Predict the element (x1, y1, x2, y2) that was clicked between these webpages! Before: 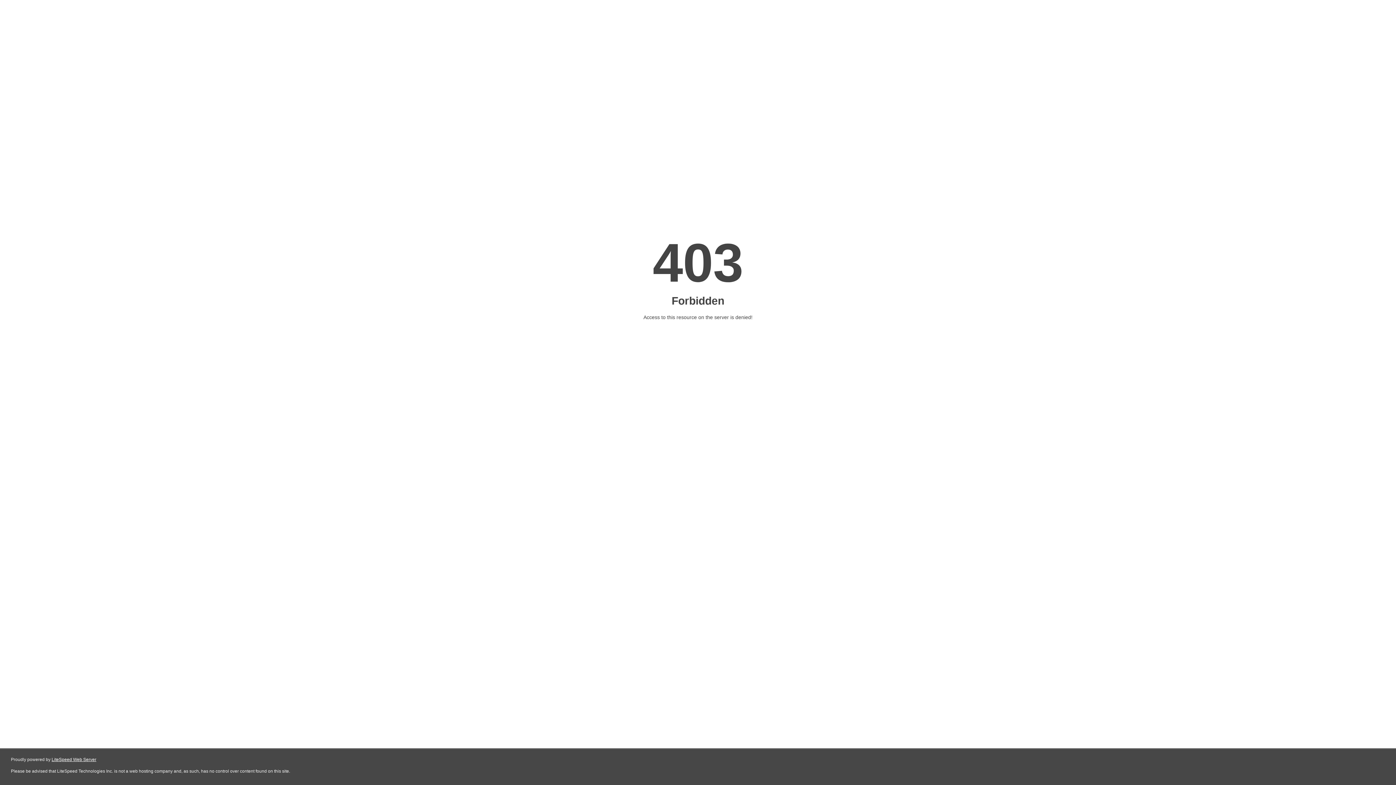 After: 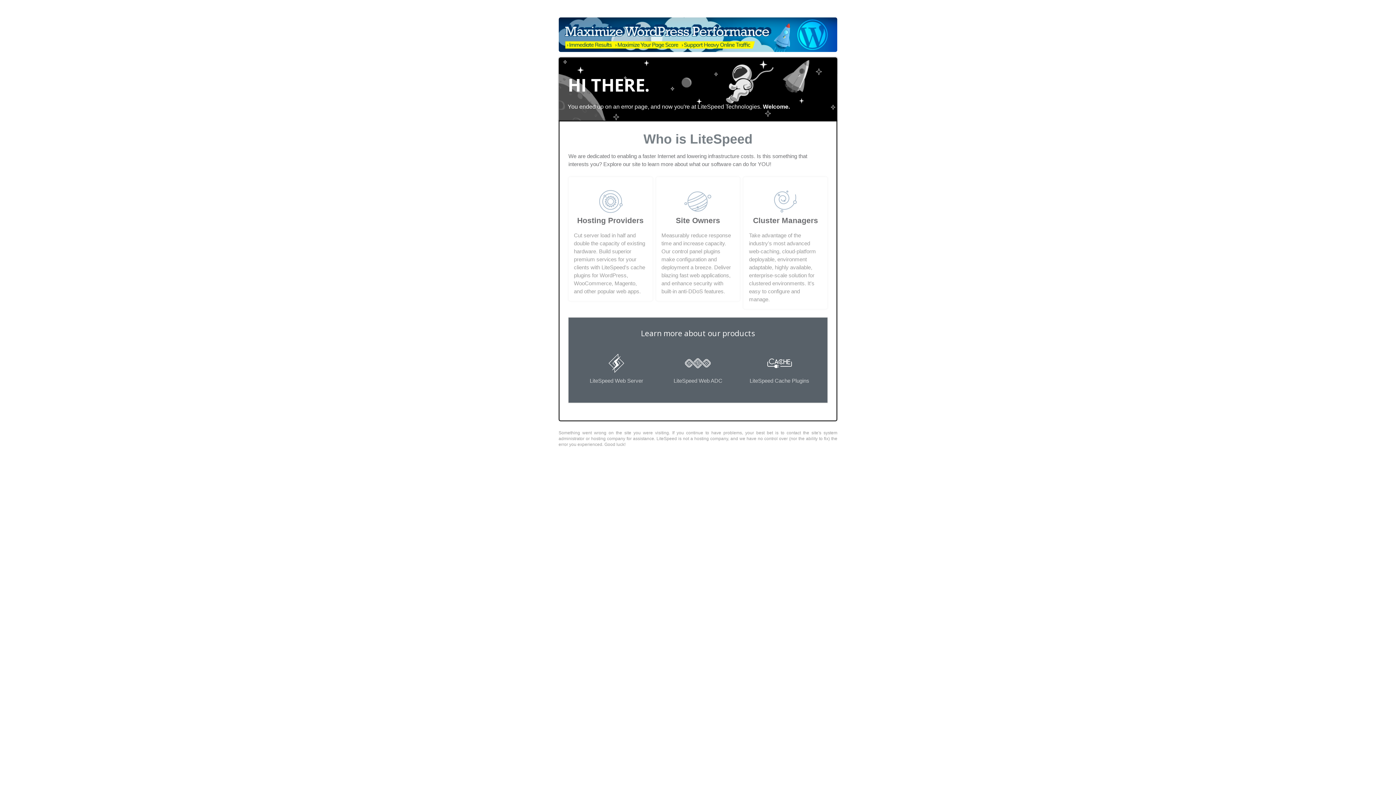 Action: bbox: (51, 757, 96, 762) label: LiteSpeed Web Server